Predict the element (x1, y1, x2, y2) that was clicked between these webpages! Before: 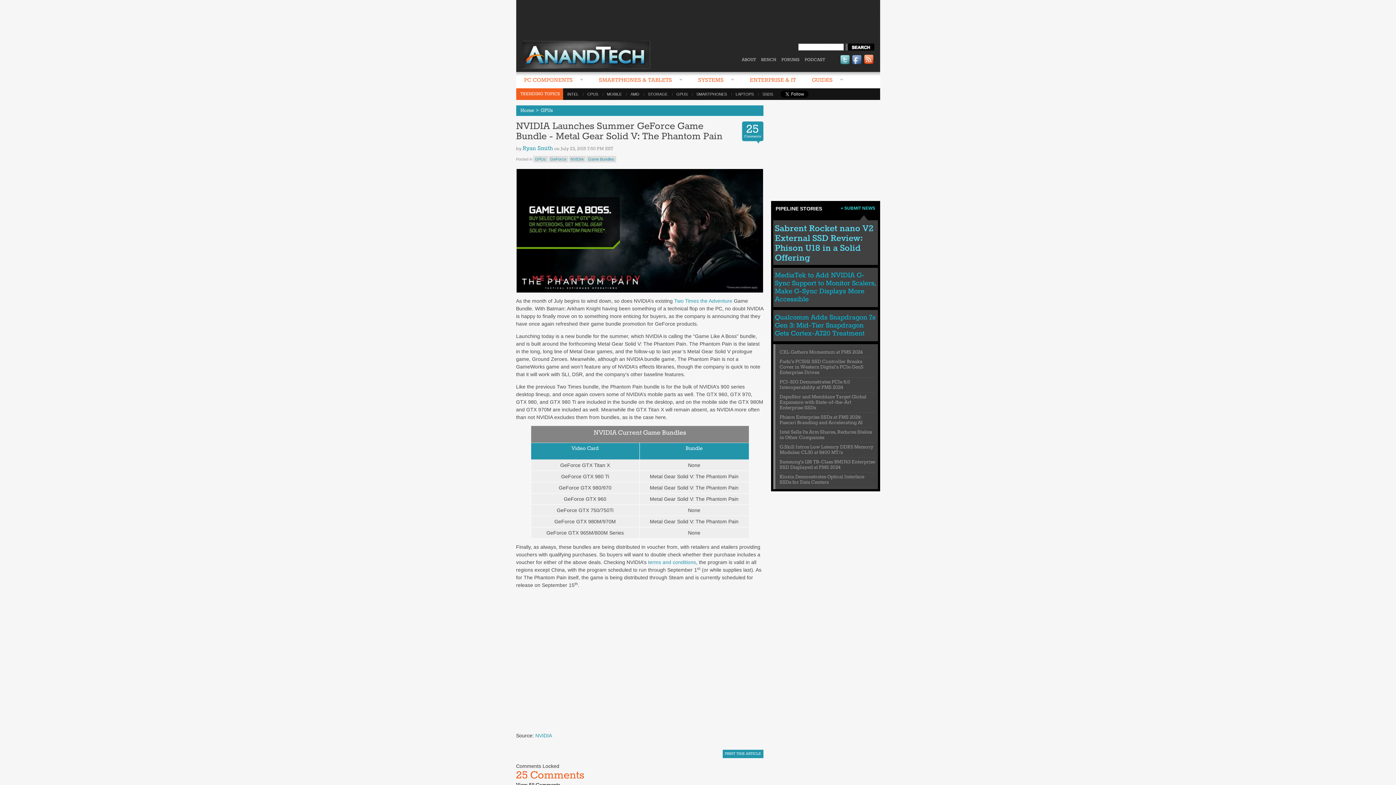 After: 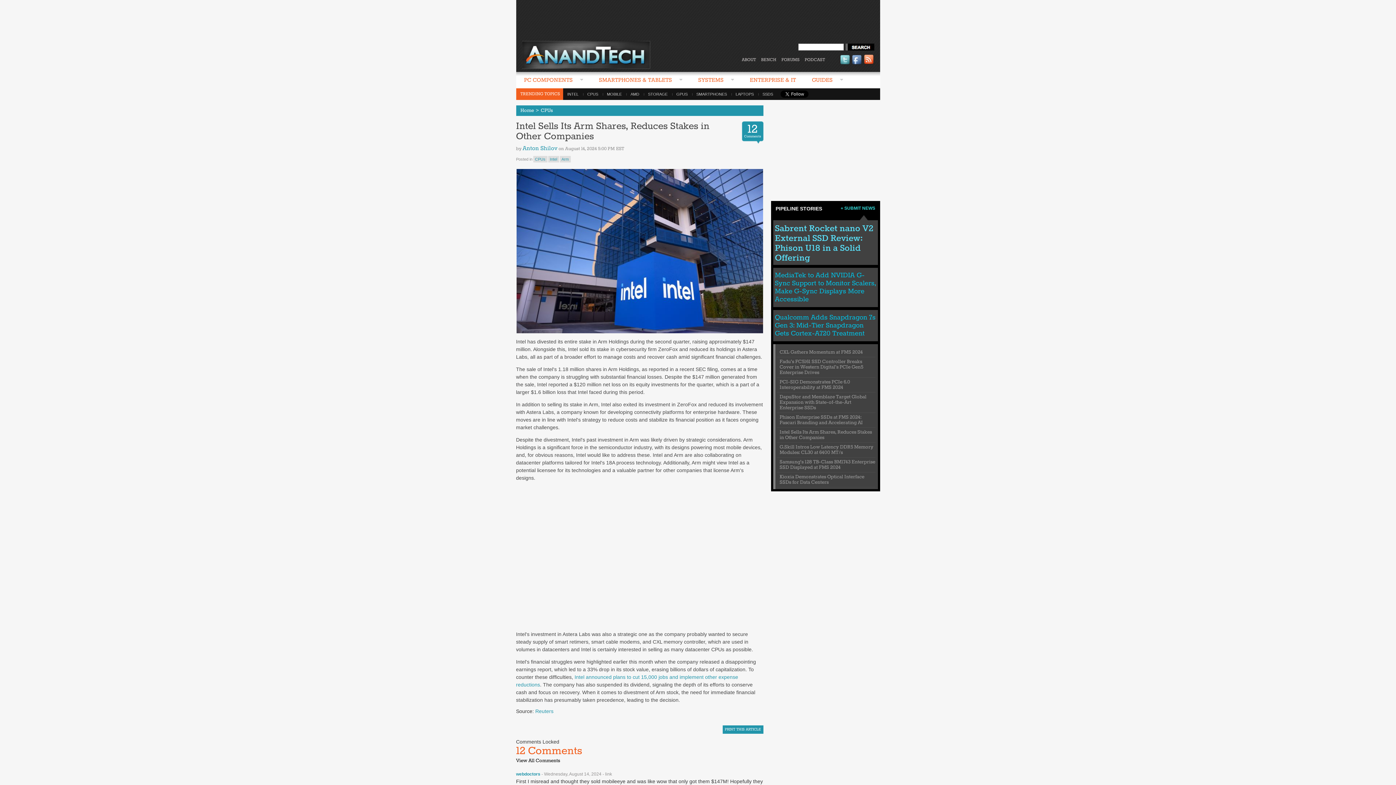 Action: label: Intel Sells Its Arm Shares, Reduces Stakes in Other Companies bbox: (779, 429, 872, 441)